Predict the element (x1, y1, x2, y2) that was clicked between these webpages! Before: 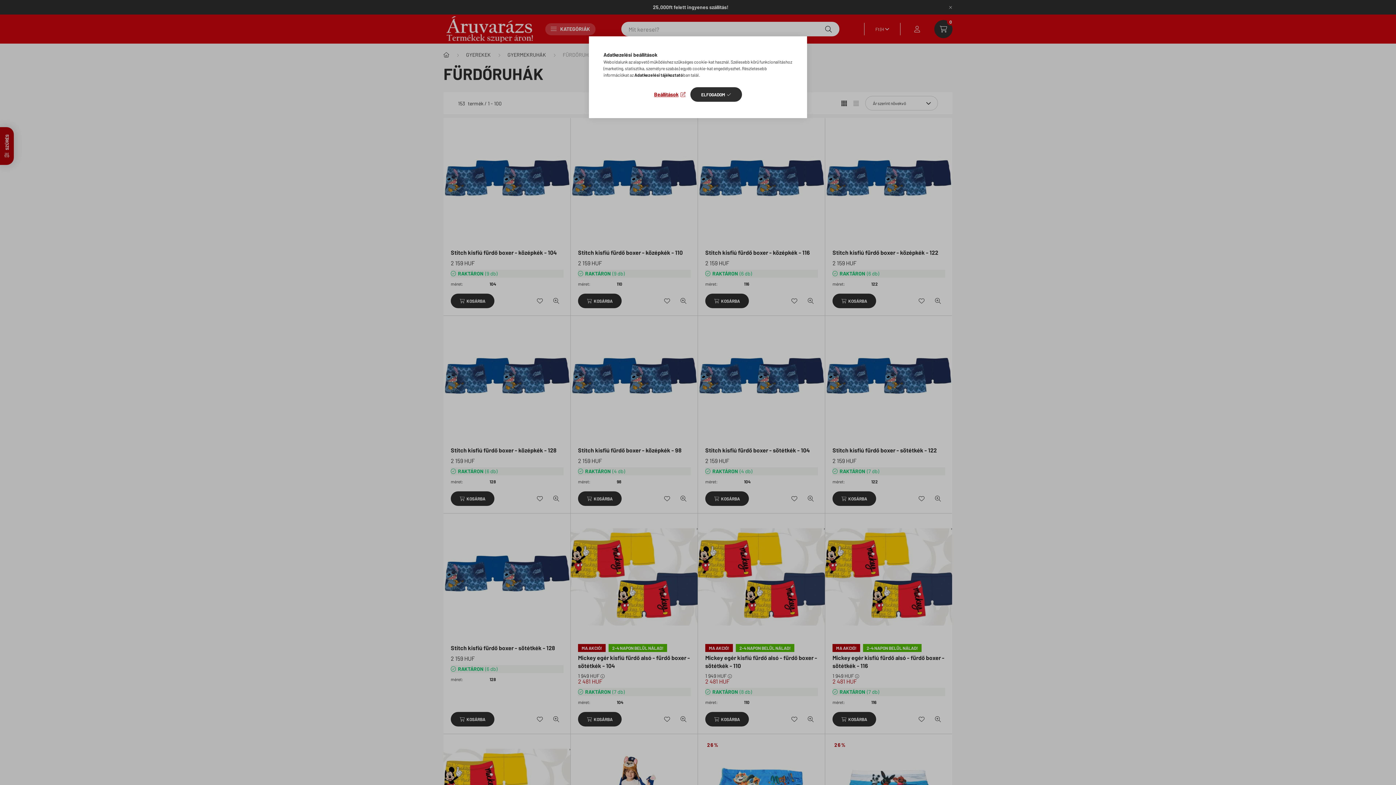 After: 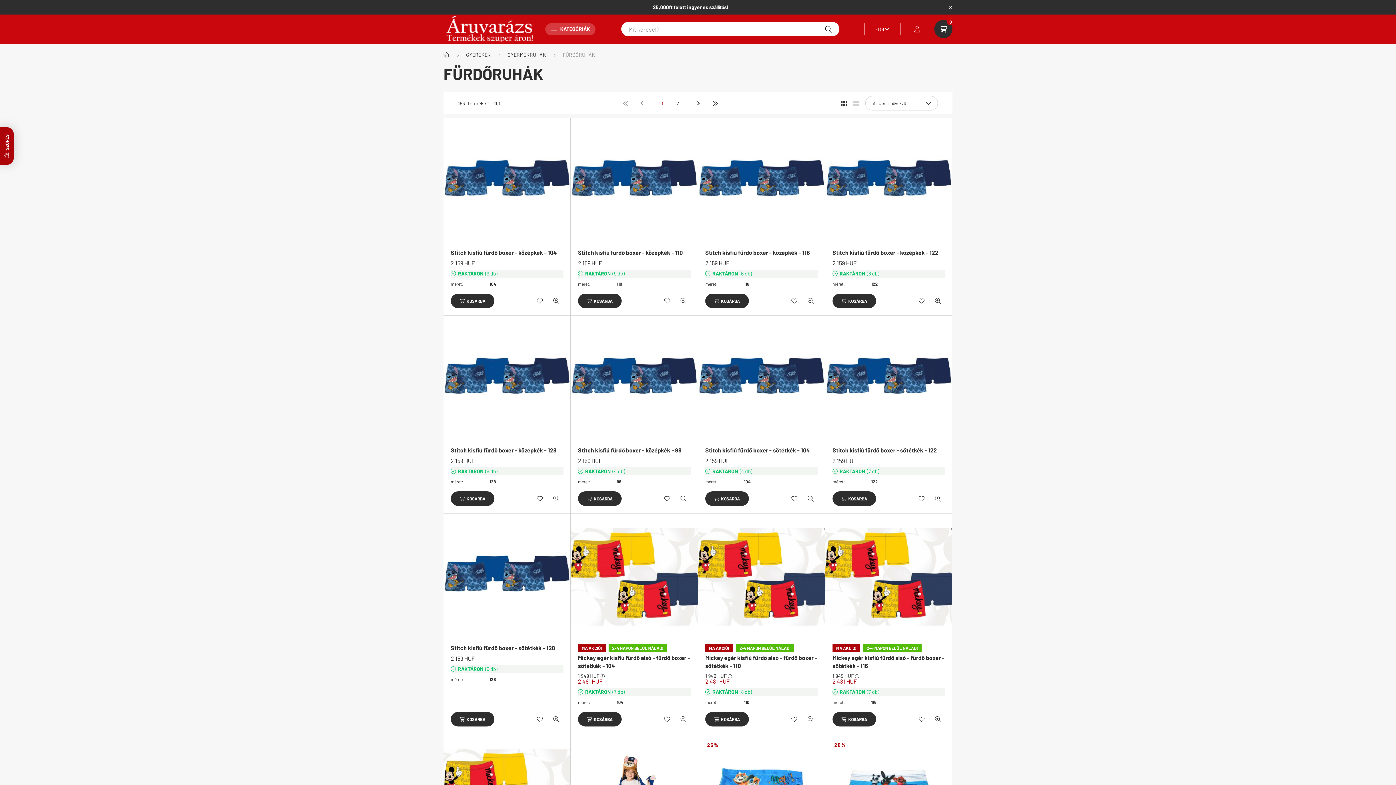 Action: label: ELFOGADOM bbox: (690, 87, 742, 101)